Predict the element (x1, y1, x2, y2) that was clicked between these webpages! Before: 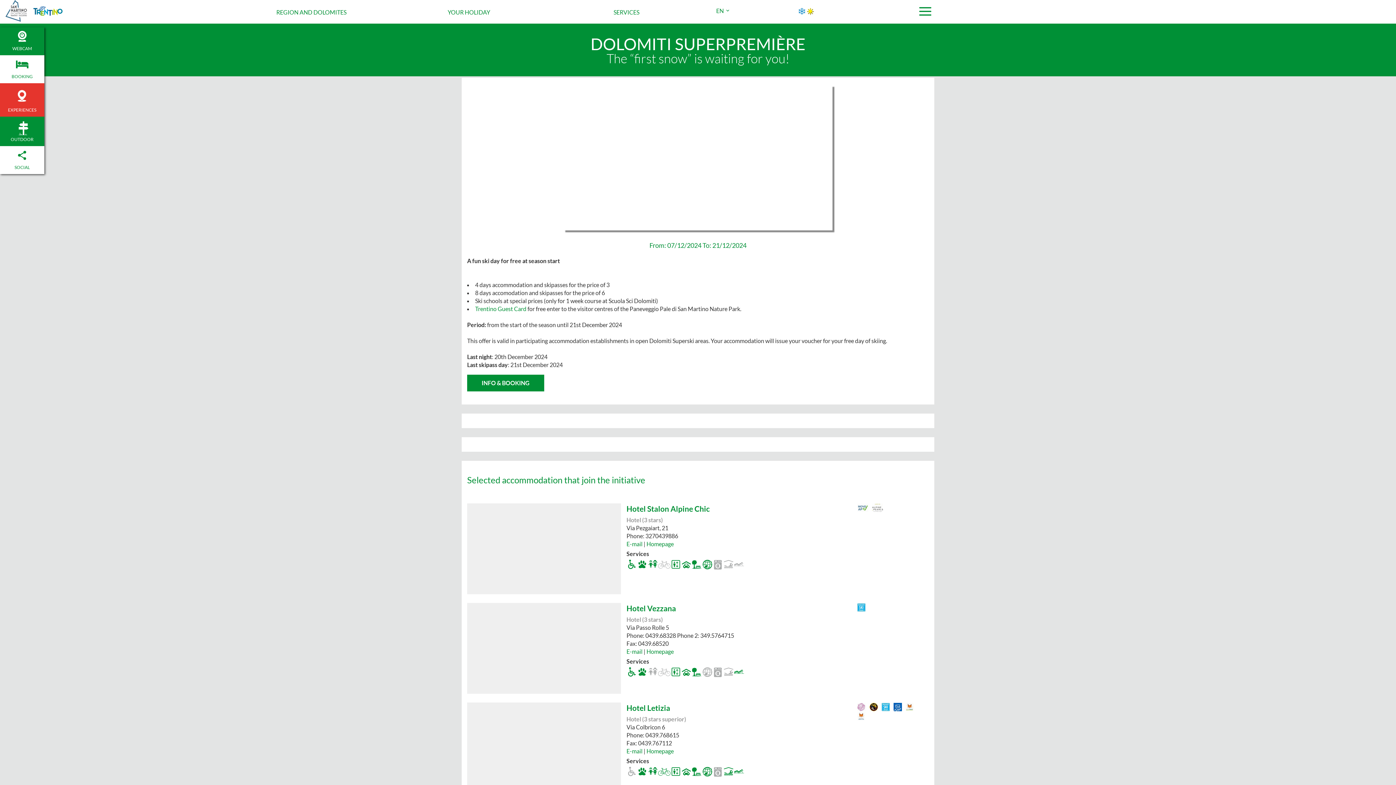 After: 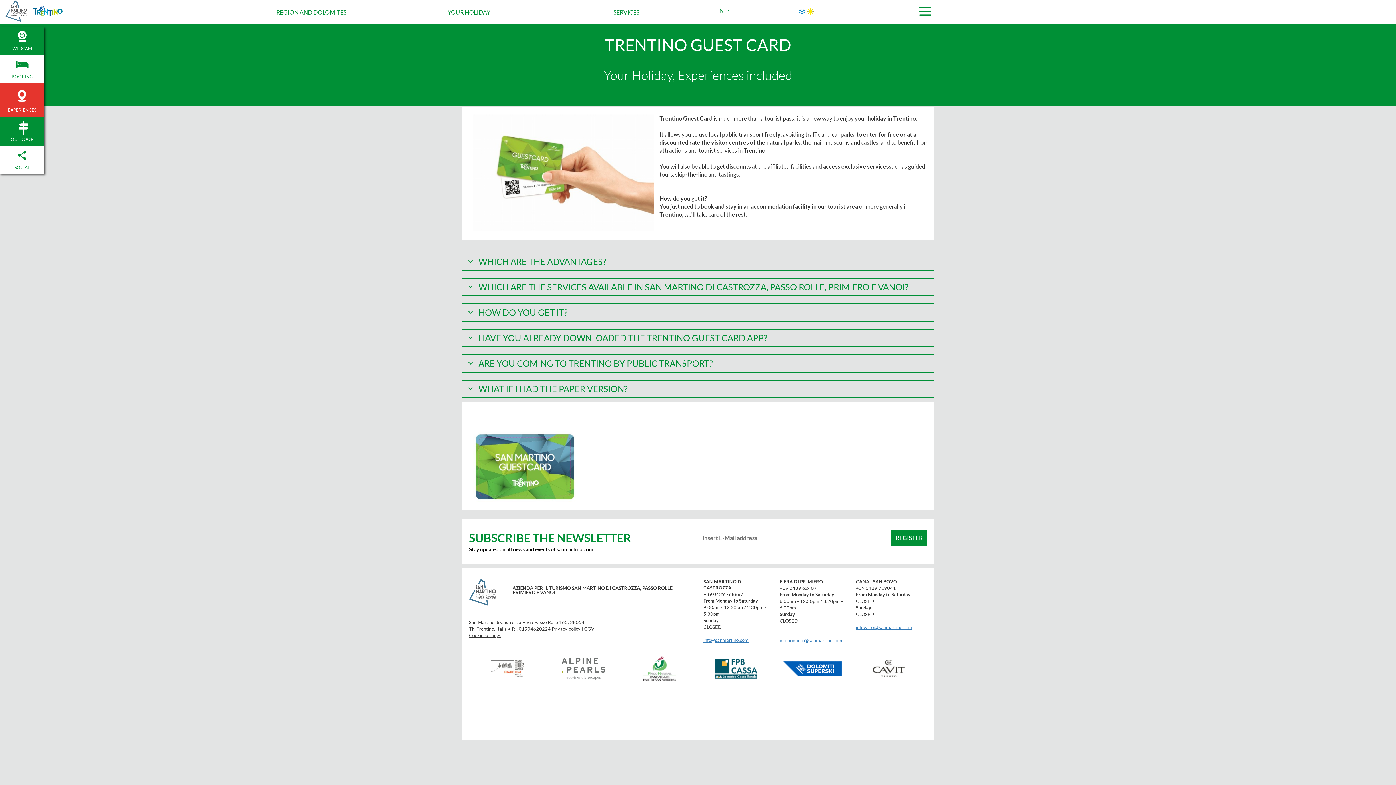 Action: label: Trentino Guest Card bbox: (475, 305, 526, 312)